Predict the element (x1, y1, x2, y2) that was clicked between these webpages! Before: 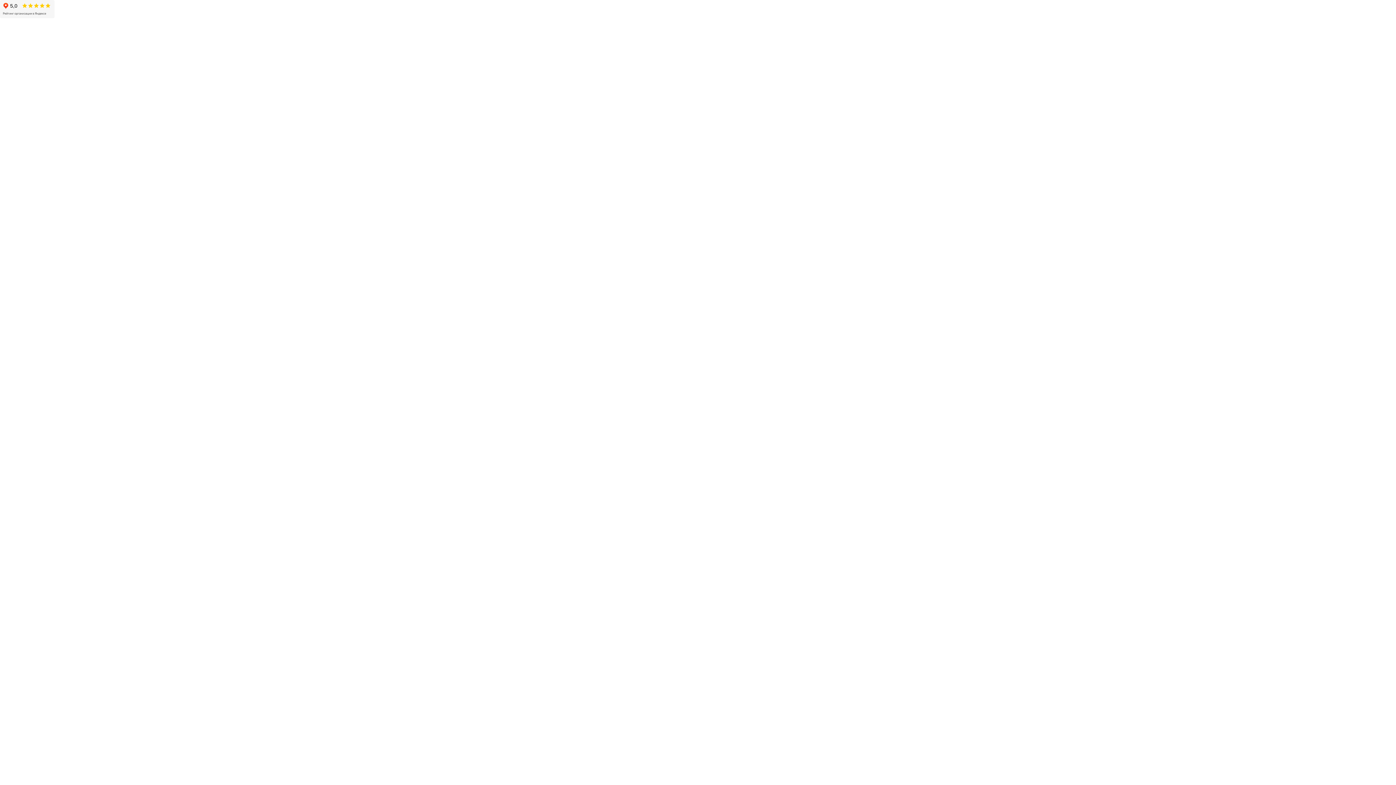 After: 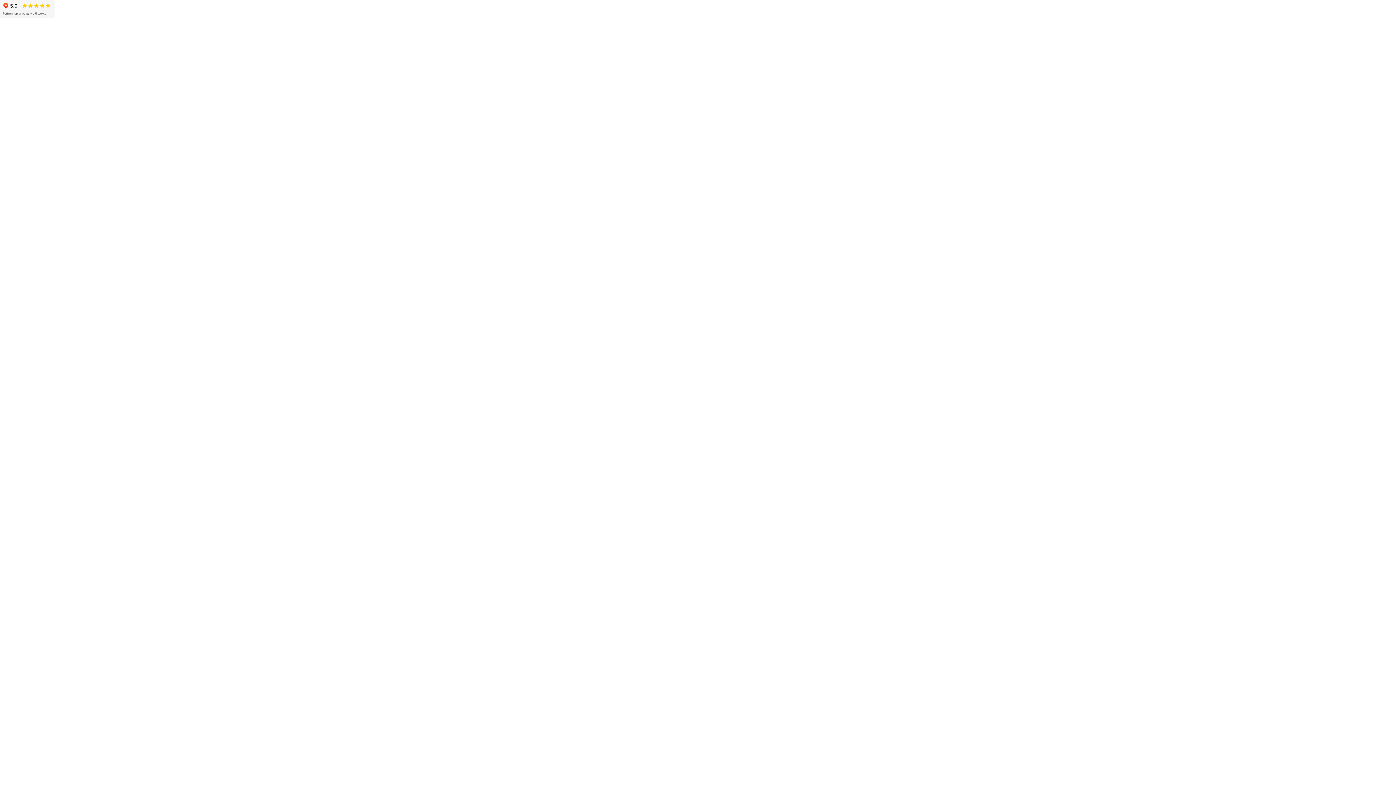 Action: bbox: (0, 0, 54, 18)